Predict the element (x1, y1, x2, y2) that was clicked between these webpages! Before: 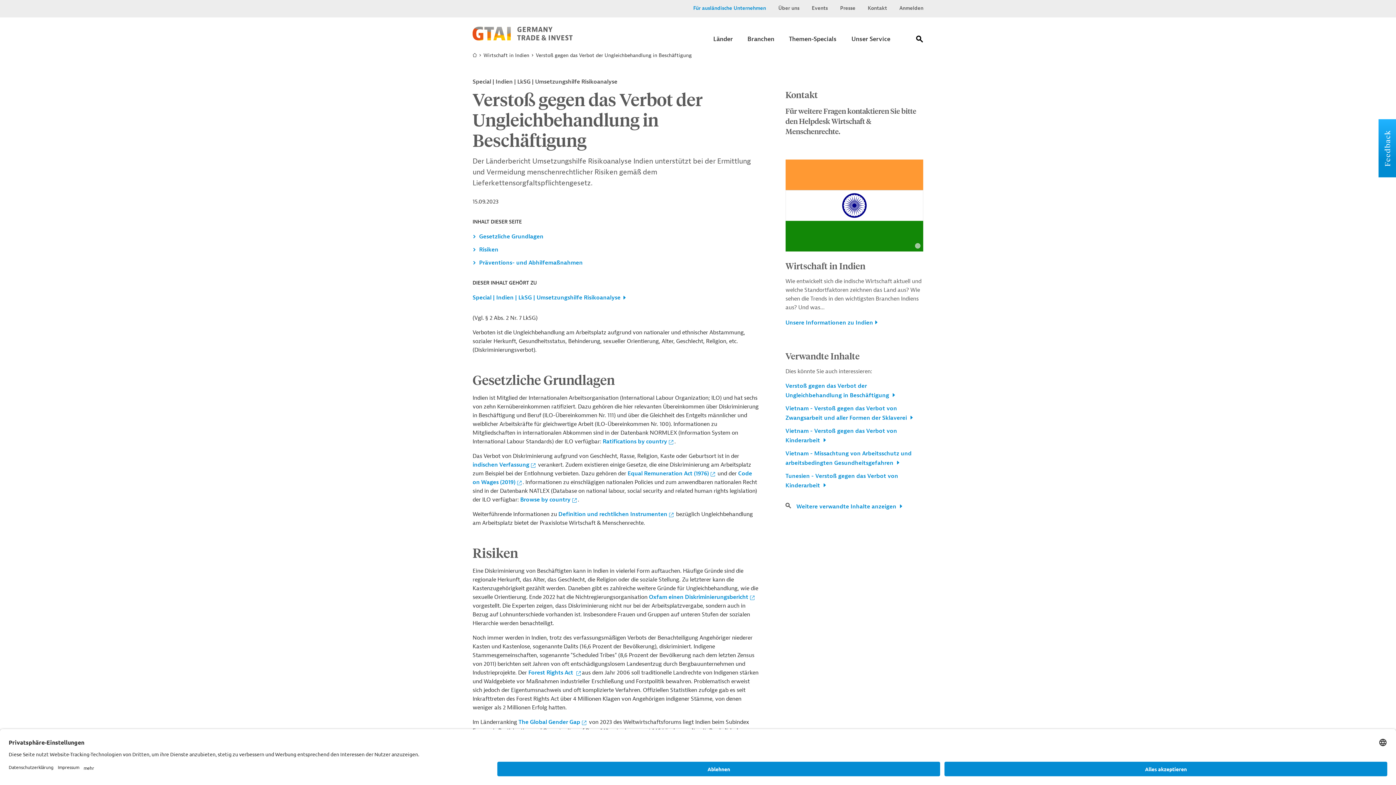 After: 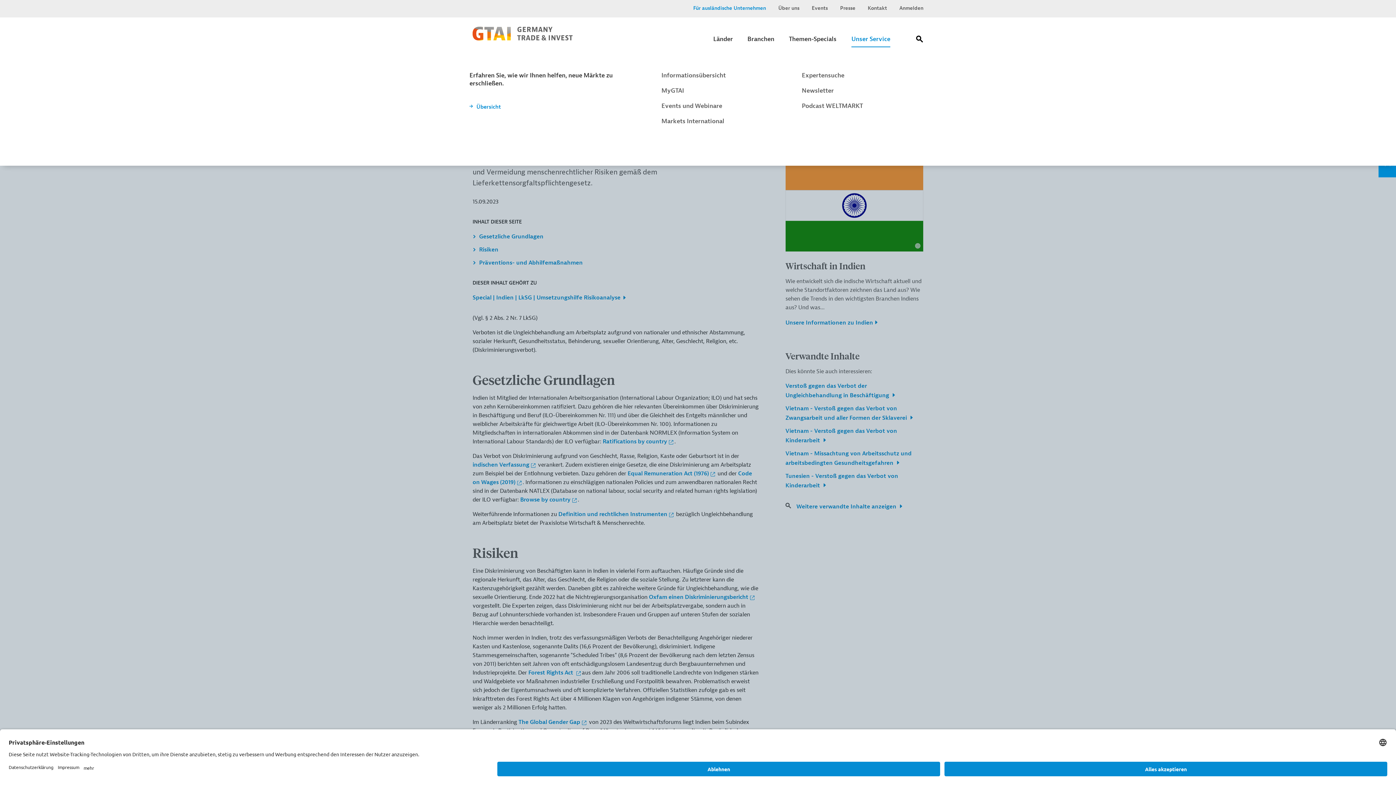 Action: label: Submenu bbox: (851, 32, 890, 47)